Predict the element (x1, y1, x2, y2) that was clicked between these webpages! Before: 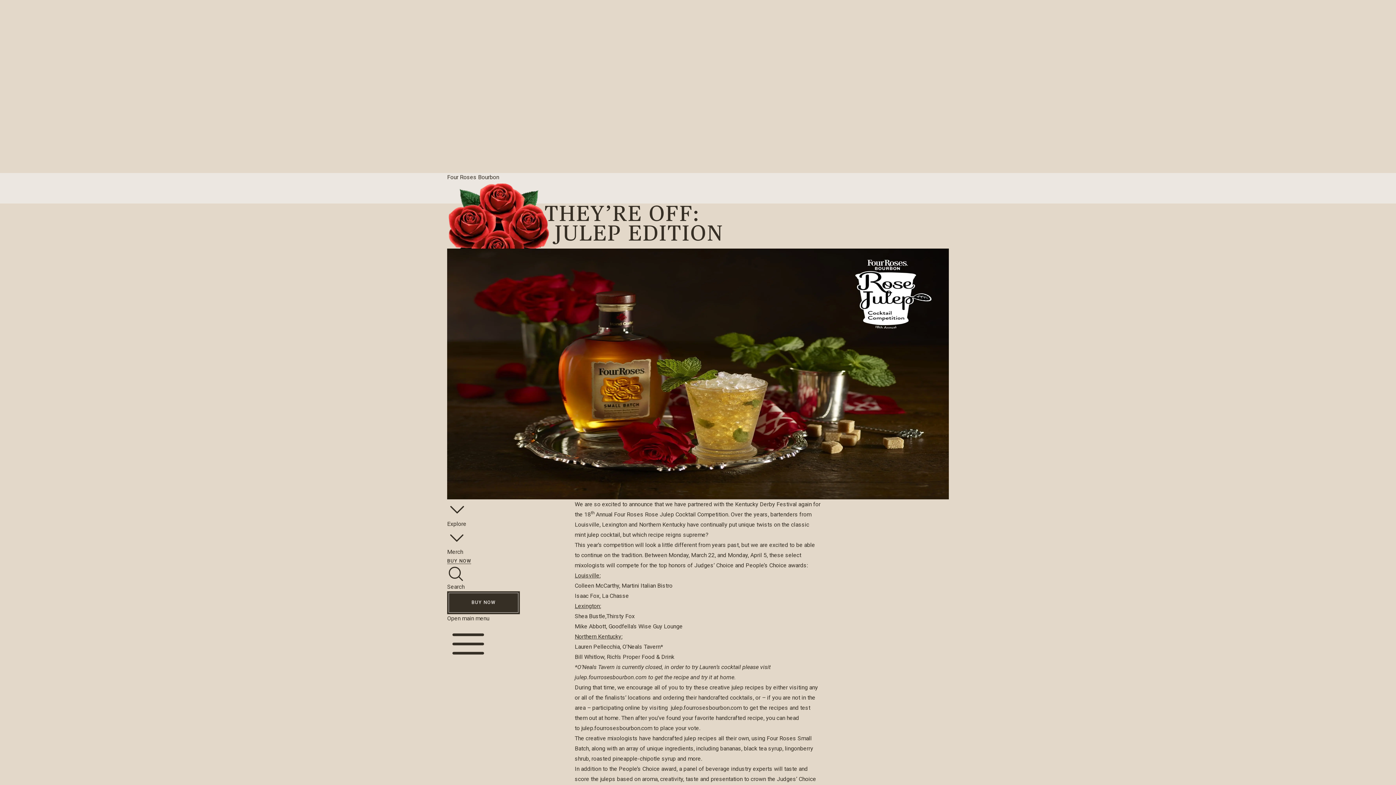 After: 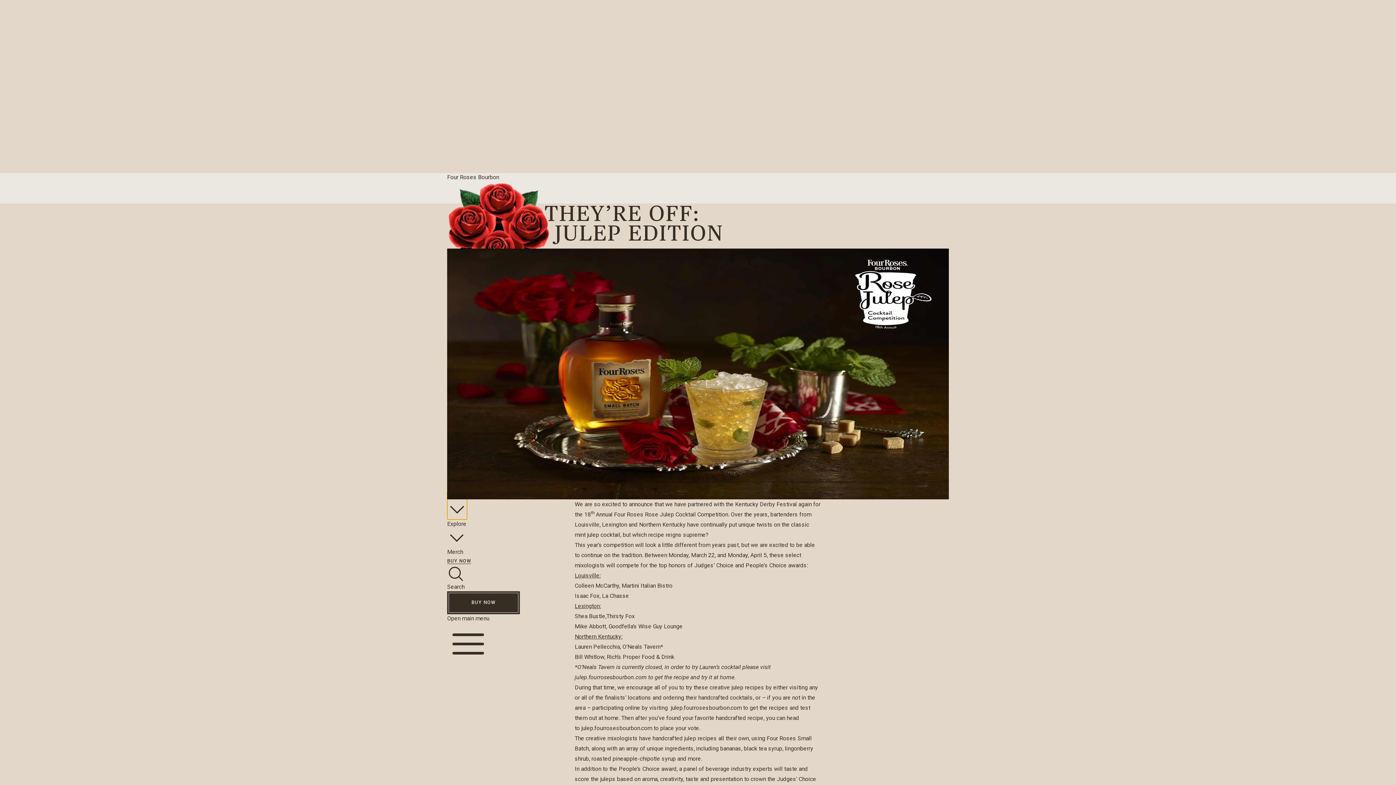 Action: bbox: (447, 491, 467, 520) label: Visit Us